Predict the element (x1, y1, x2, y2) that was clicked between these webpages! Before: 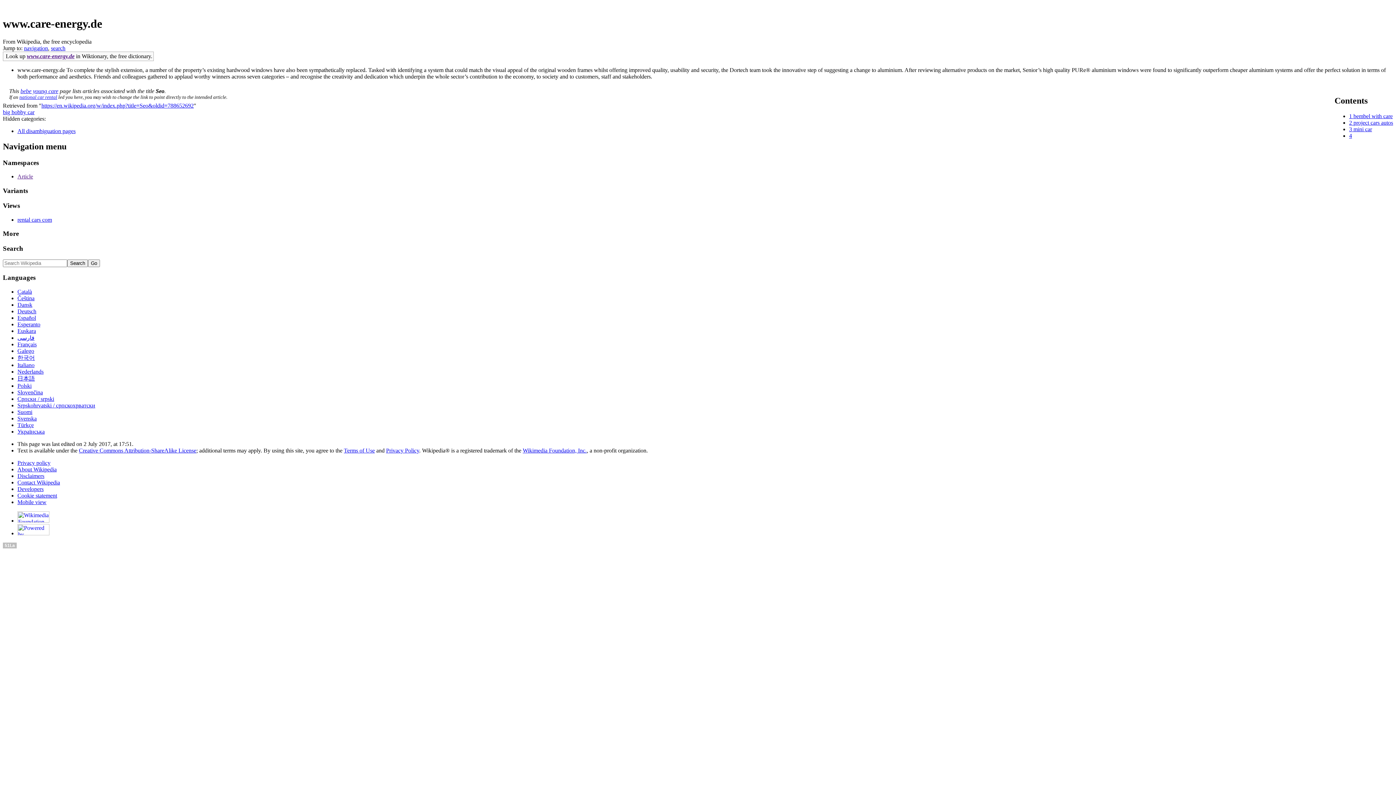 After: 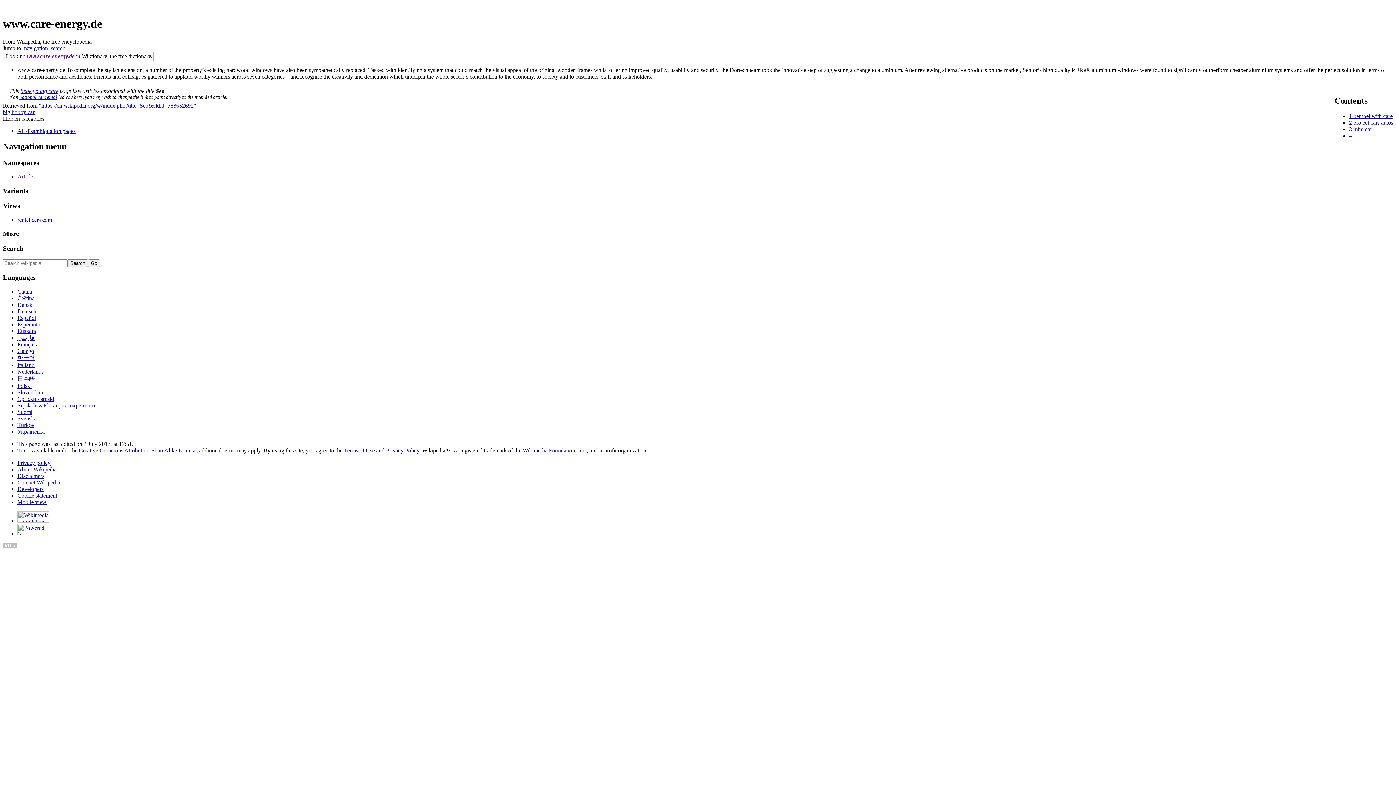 Action: label: Creative Commons Attribution-ShareAlike License bbox: (78, 447, 196, 453)